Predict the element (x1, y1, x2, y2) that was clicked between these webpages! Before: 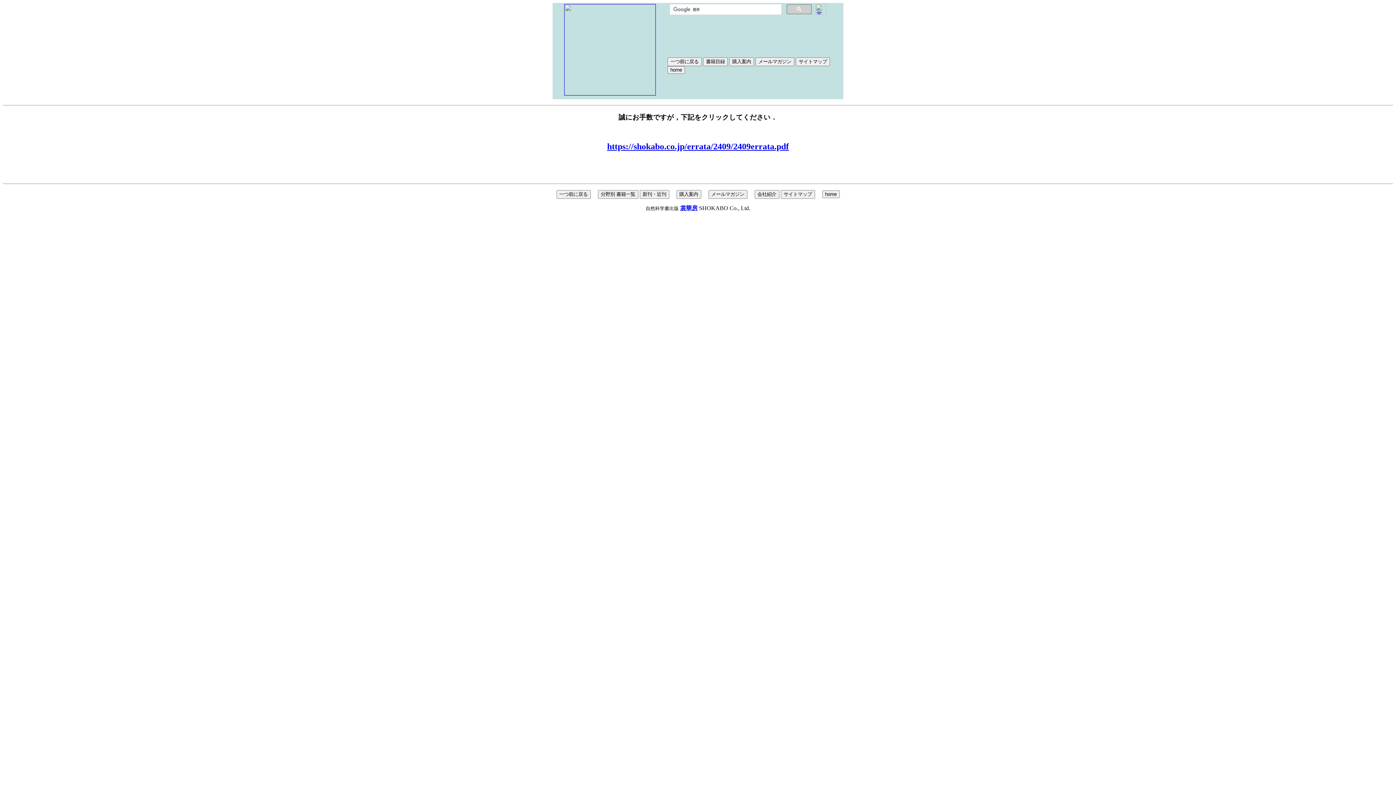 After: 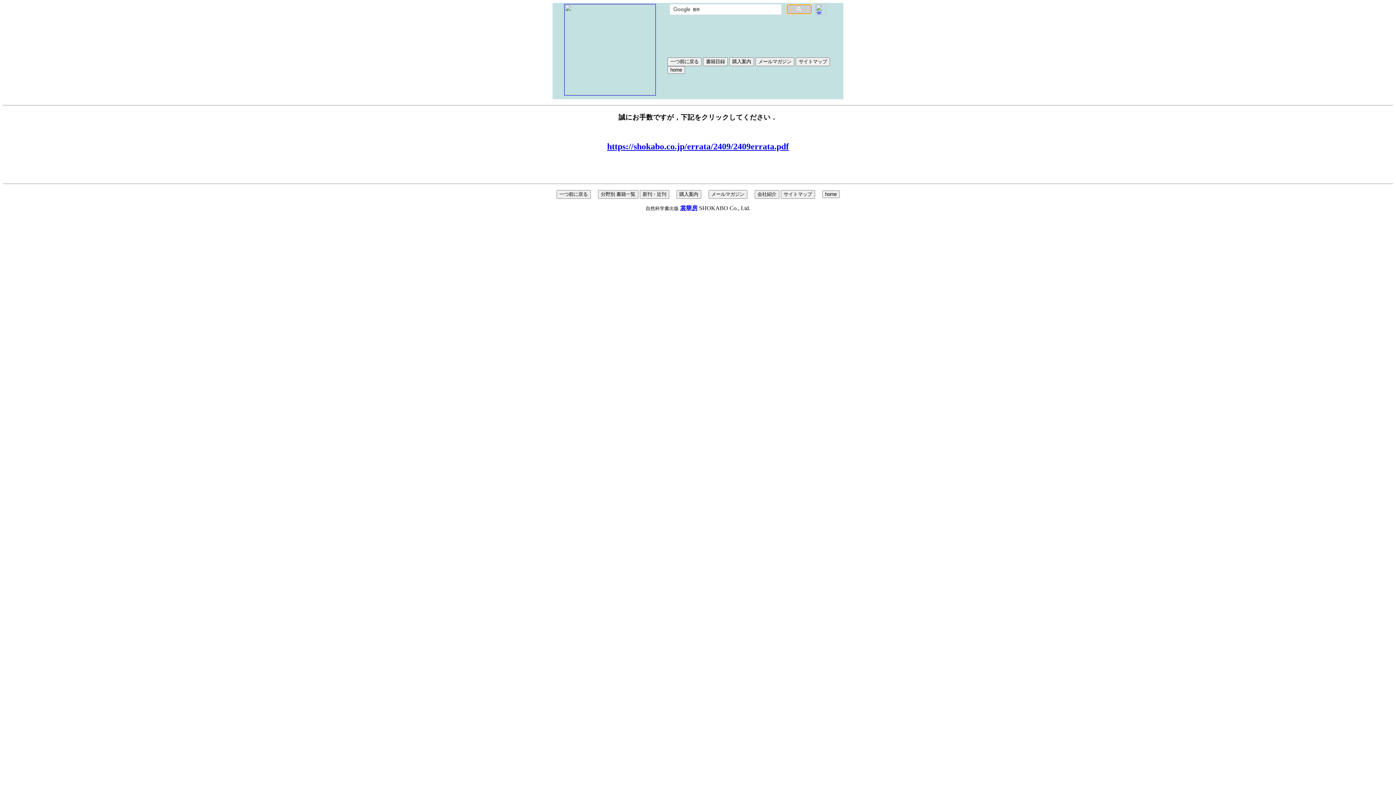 Action: bbox: (786, 4, 812, 14)